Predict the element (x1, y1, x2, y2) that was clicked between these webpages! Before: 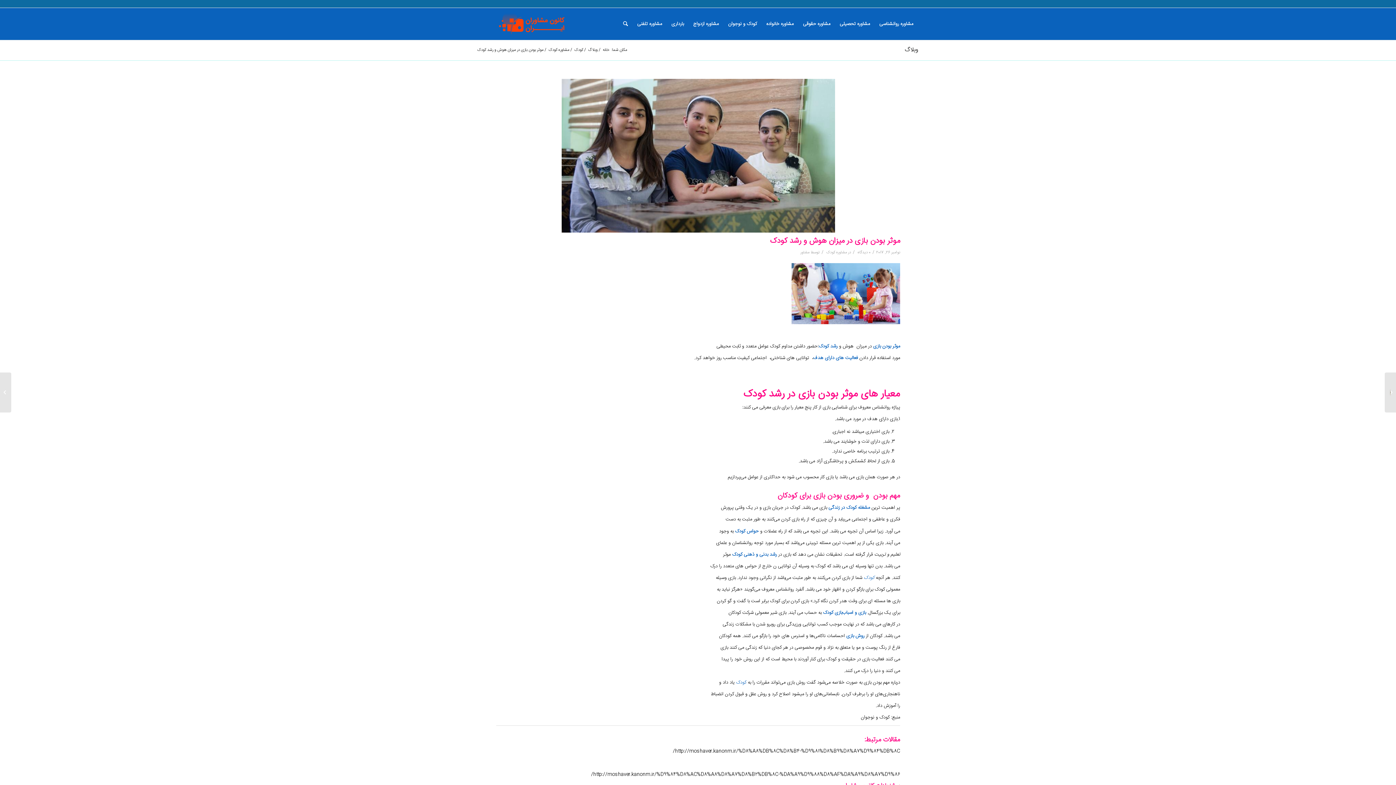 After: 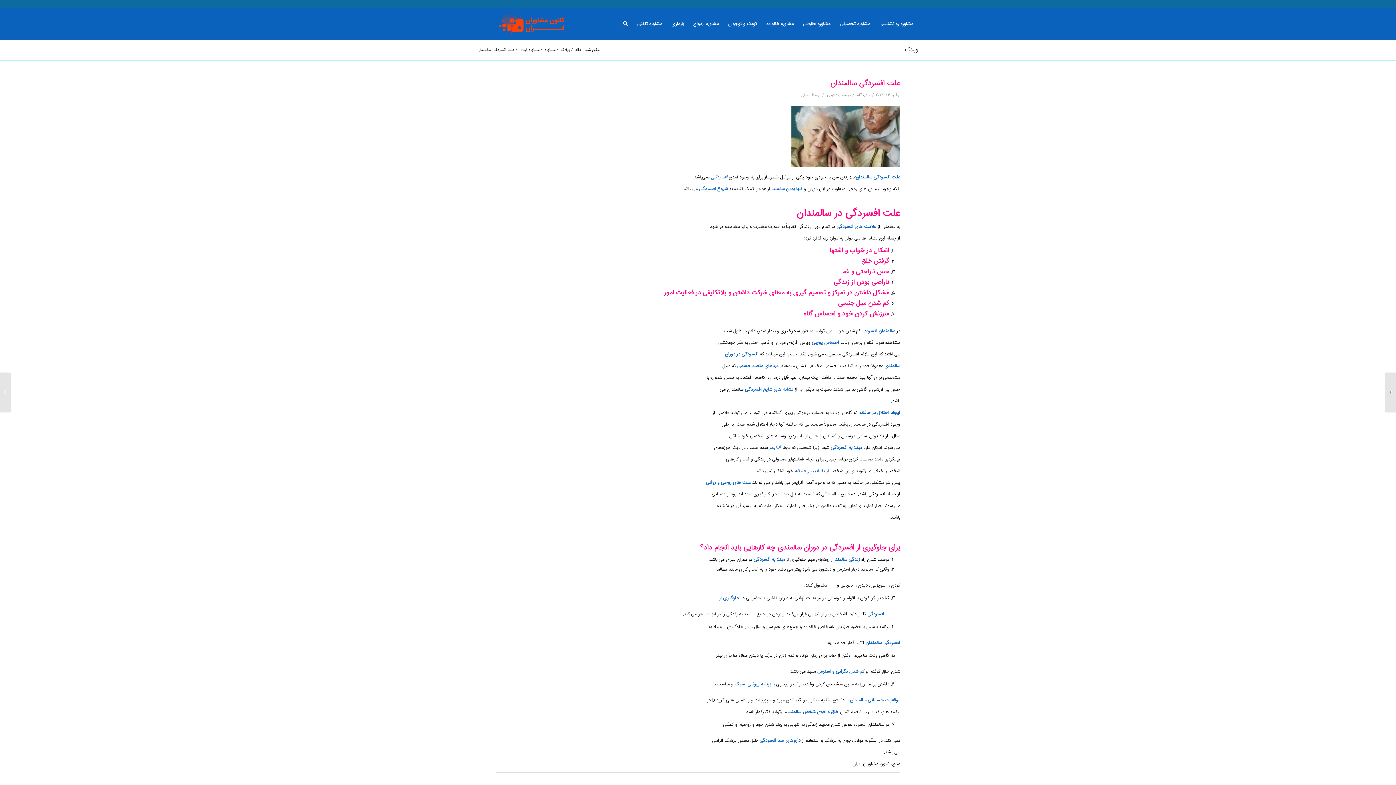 Action: label: علت افسردگی سالمندان bbox: (0, 372, 11, 412)